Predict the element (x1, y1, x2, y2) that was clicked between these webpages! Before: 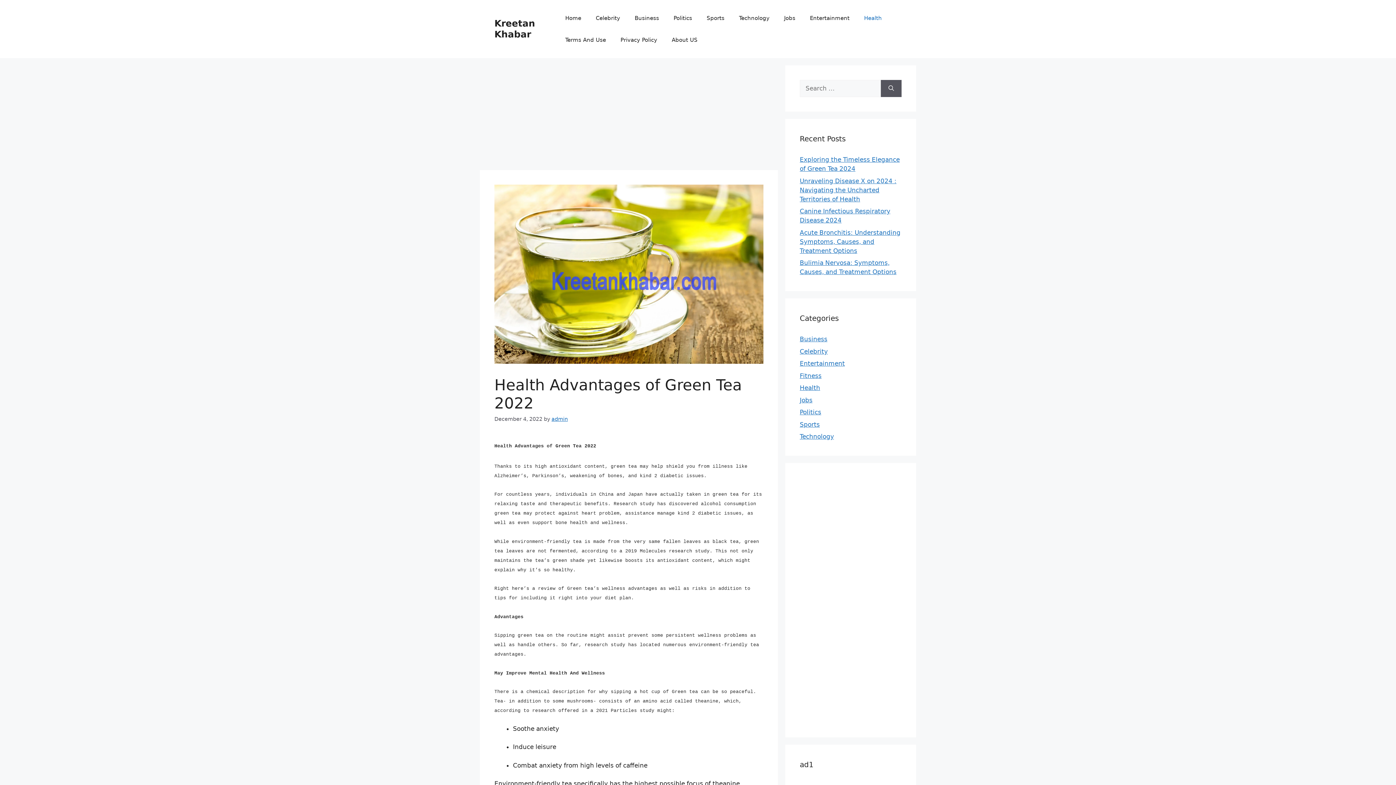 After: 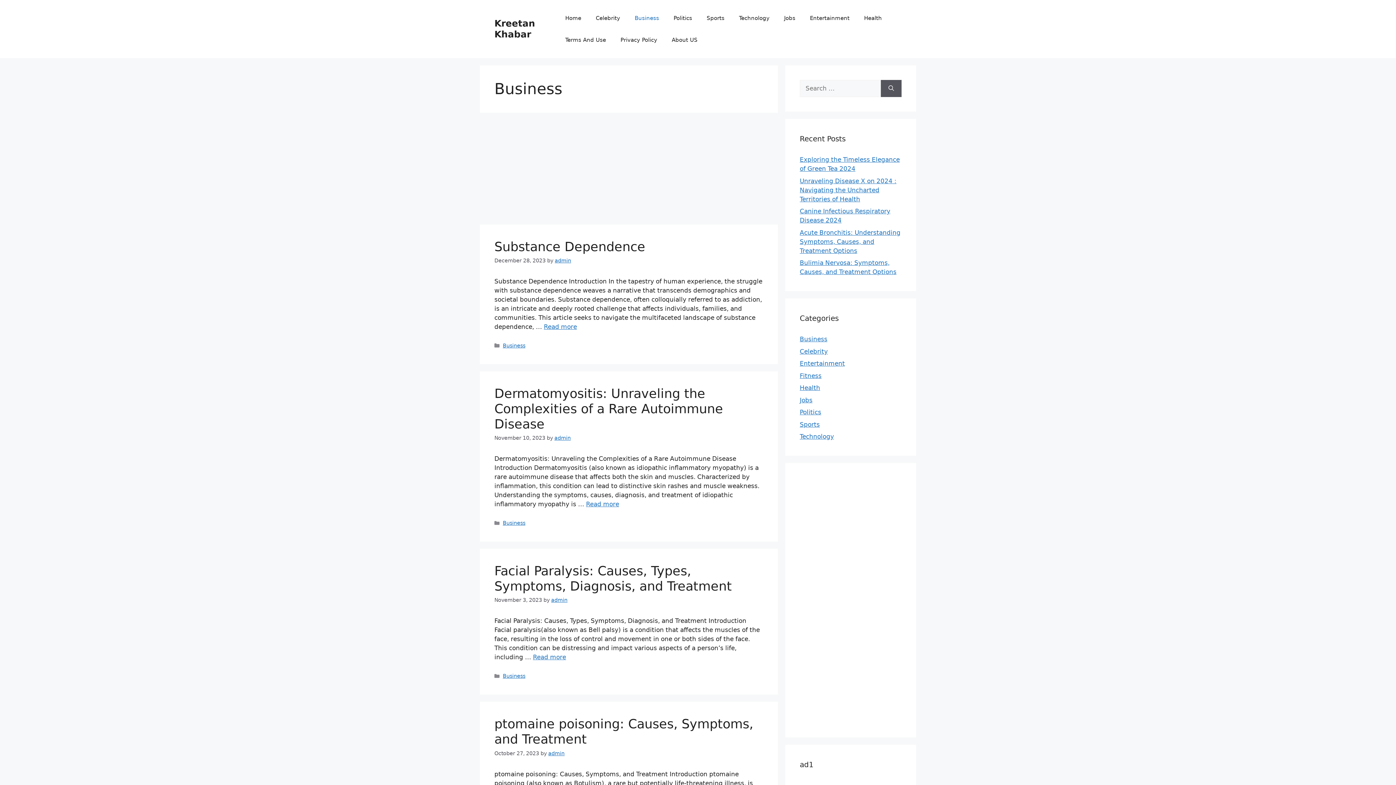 Action: bbox: (800, 335, 827, 342) label: Business